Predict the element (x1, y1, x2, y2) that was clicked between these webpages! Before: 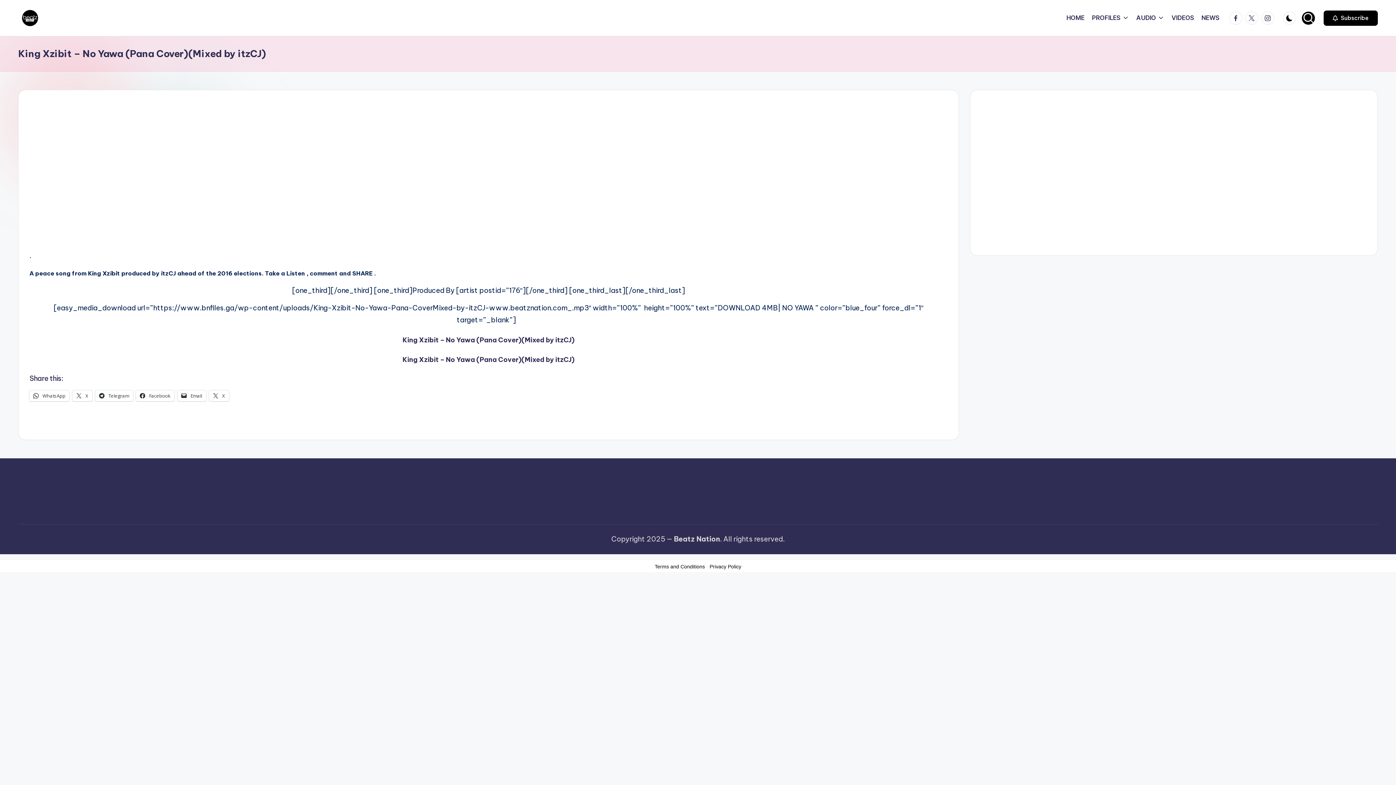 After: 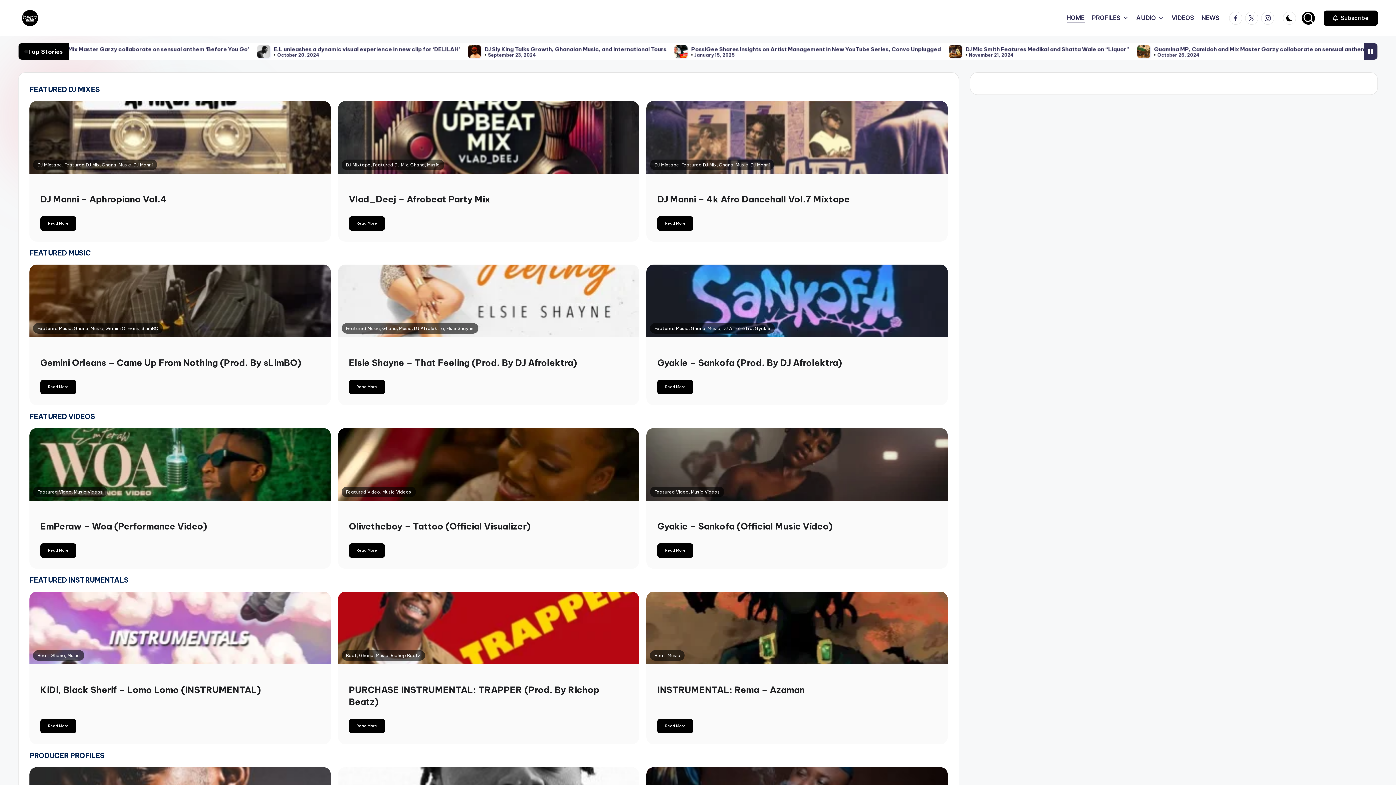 Action: bbox: (1066, 12, 1084, 23) label: HOME